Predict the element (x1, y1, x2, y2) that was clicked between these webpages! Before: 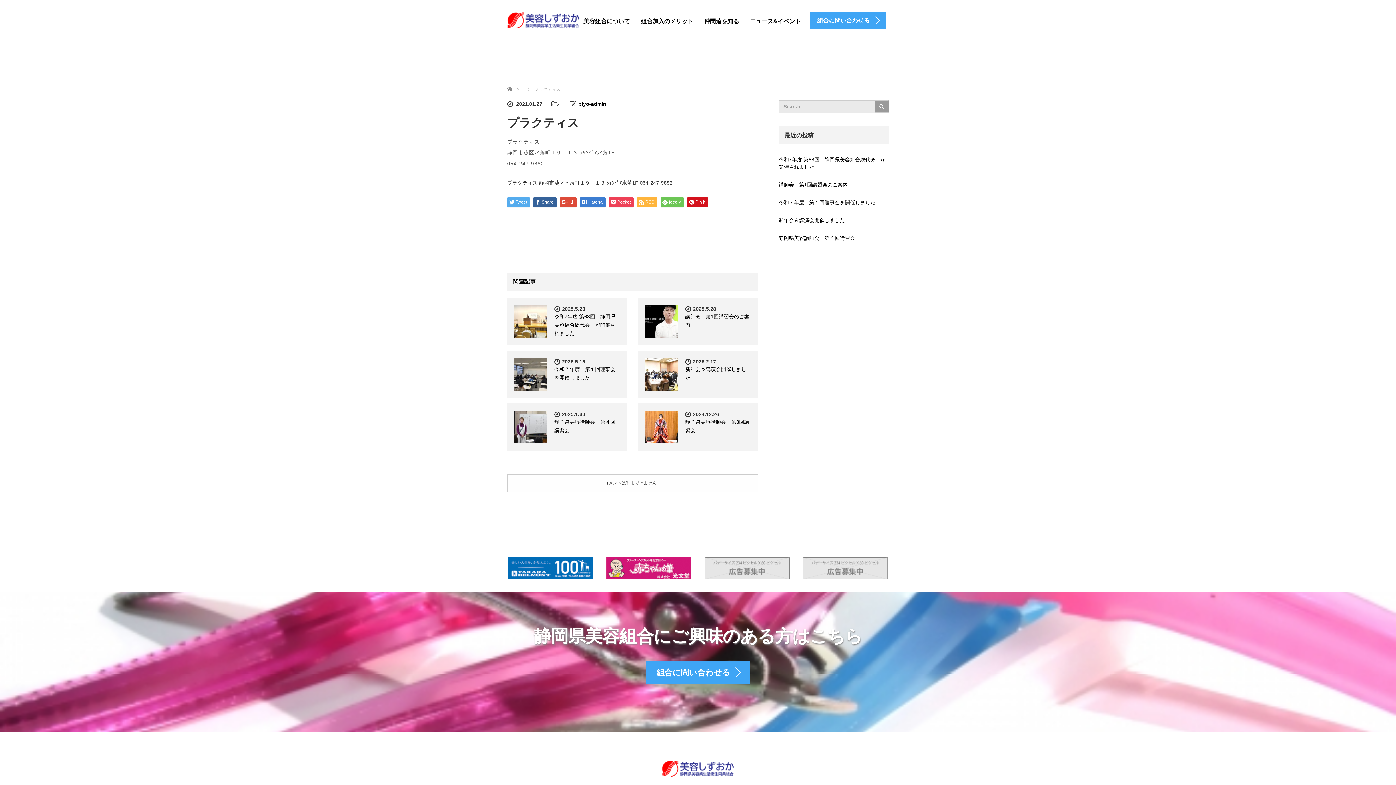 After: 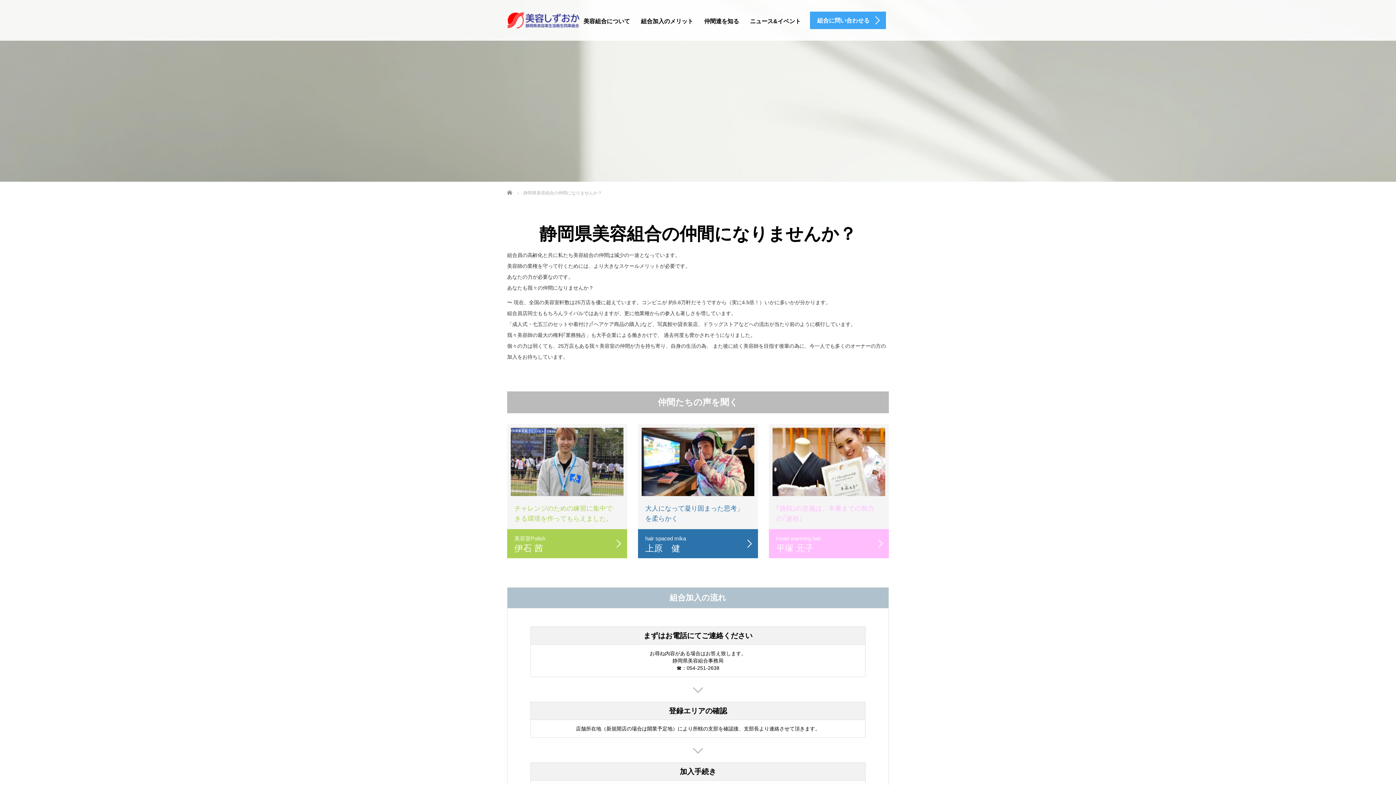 Action: label: 組合に問い合わせる bbox: (810, 11, 886, 29)